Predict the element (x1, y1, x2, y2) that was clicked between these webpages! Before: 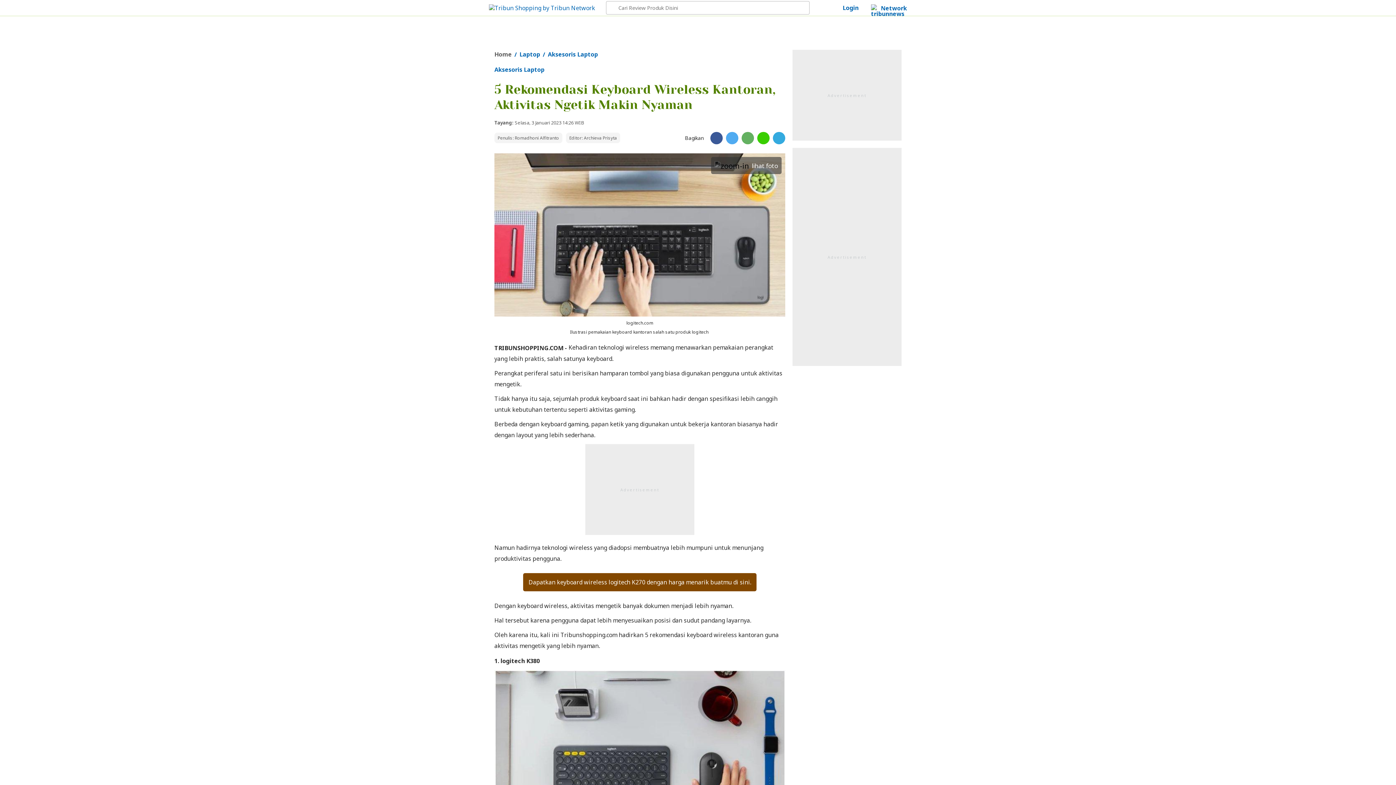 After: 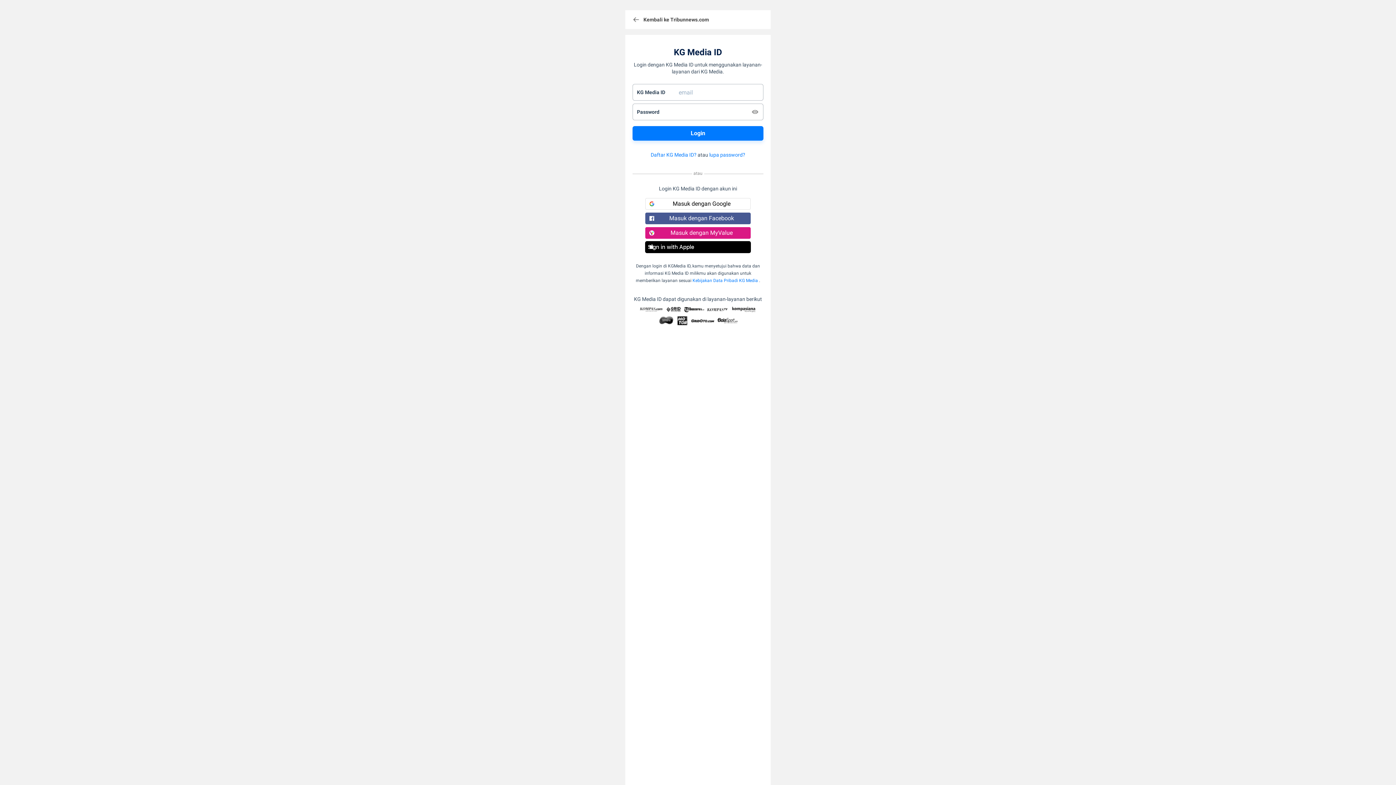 Action: bbox: (842, 4, 858, 12) label: Login